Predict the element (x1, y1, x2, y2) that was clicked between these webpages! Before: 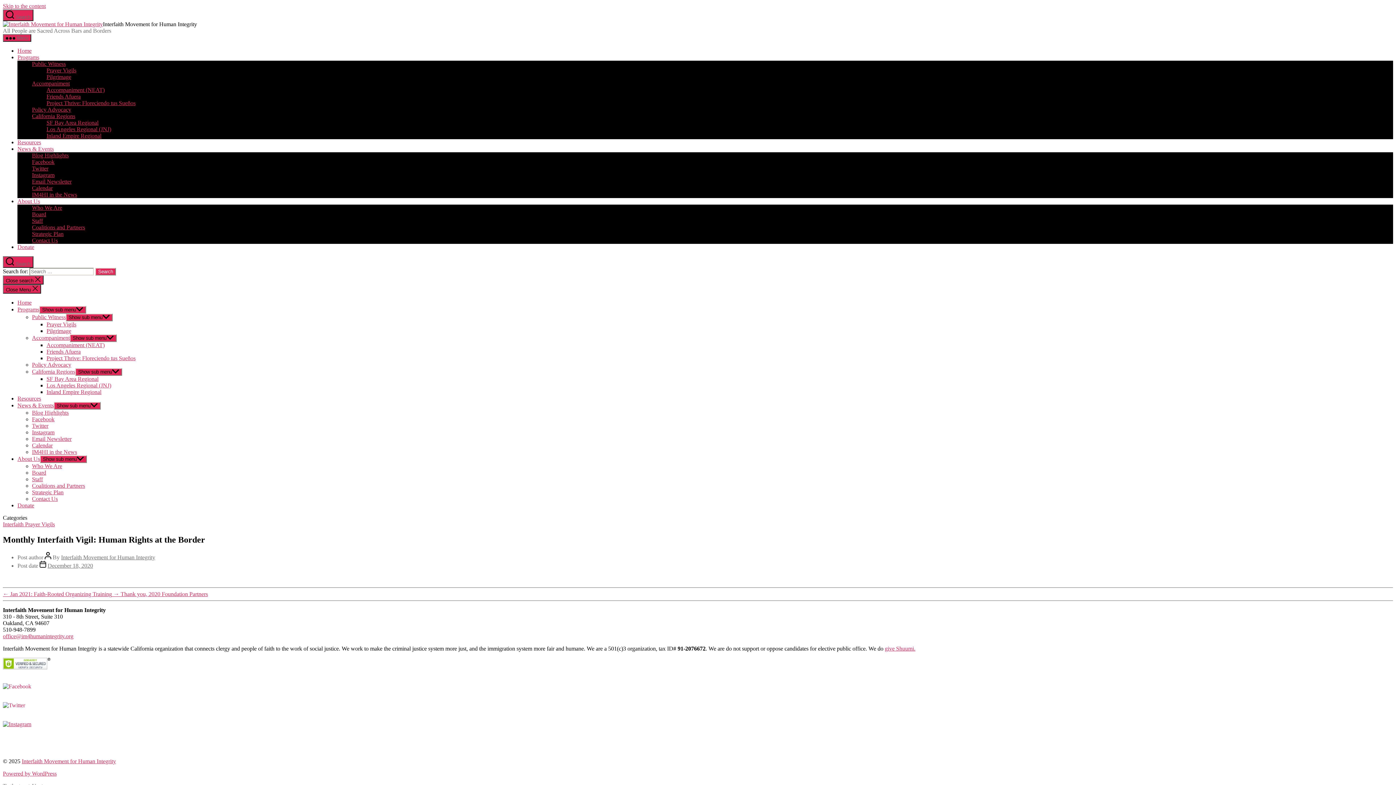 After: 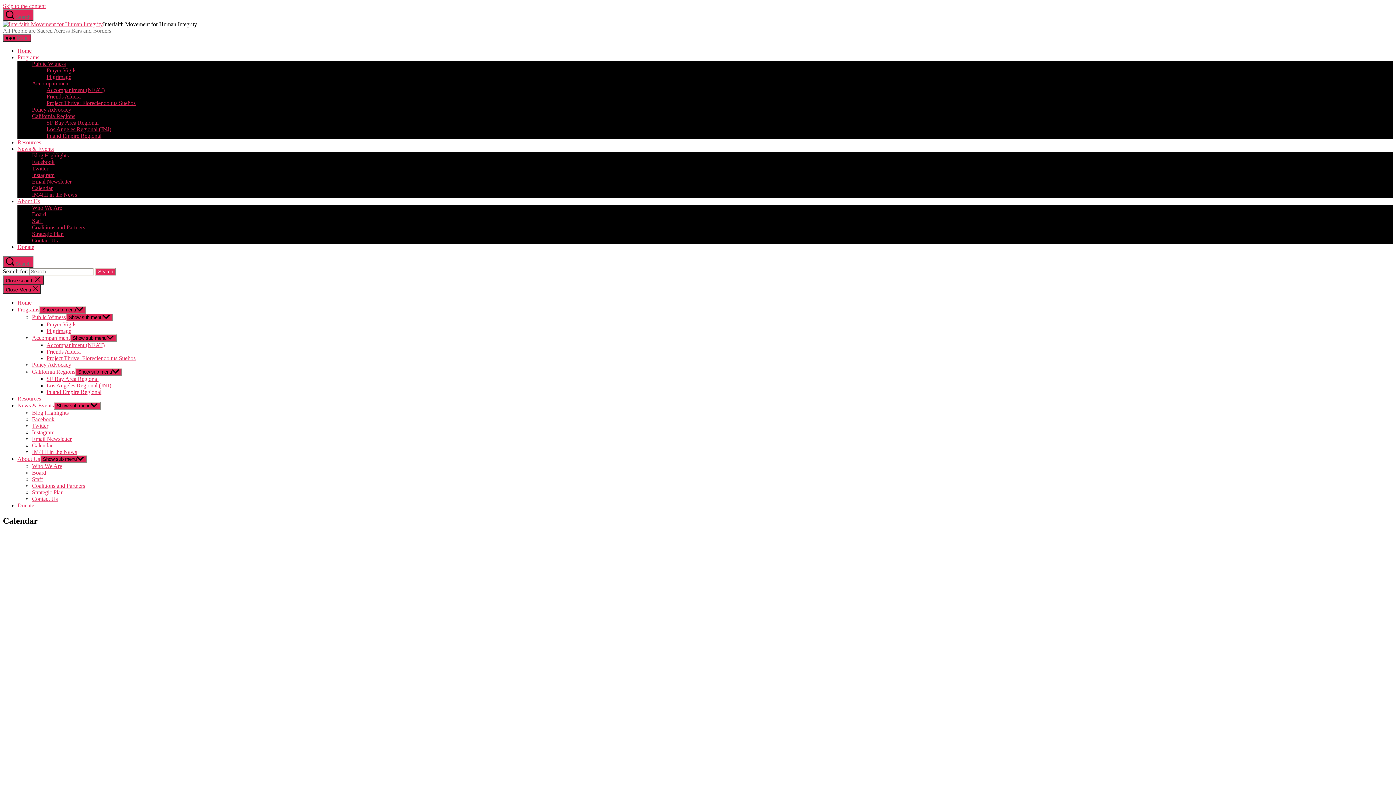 Action: bbox: (32, 442, 52, 448) label: Calendar